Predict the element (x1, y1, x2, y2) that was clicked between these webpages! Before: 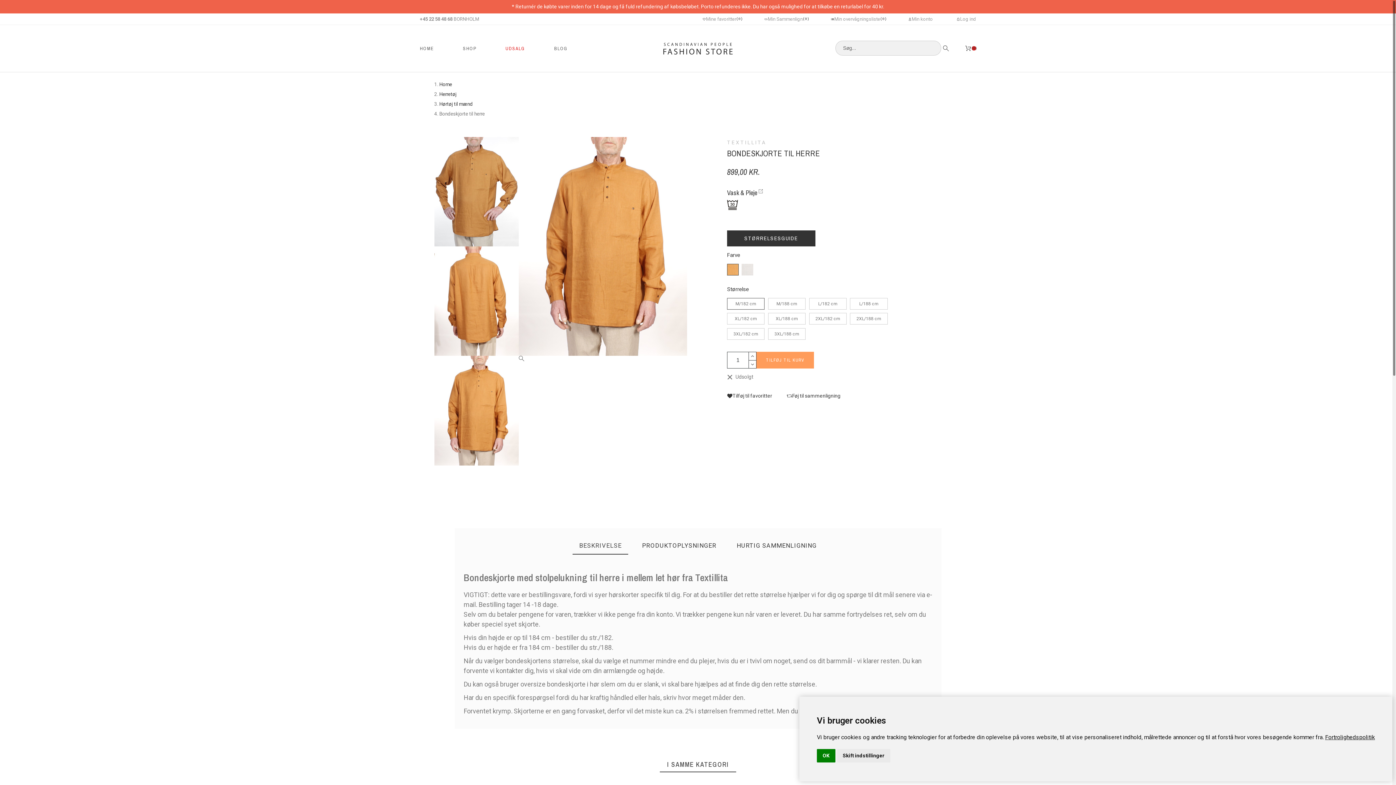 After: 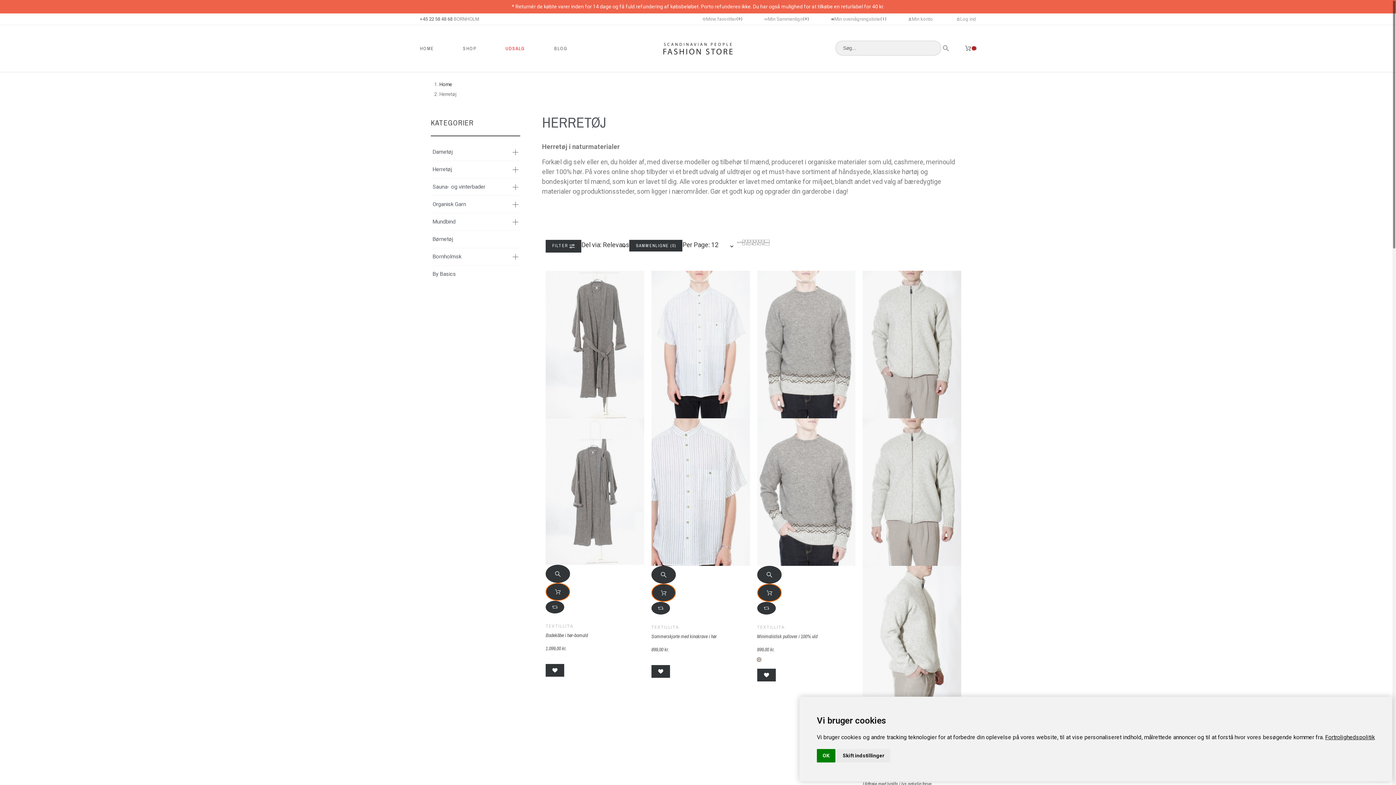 Action: bbox: (439, 91, 456, 97) label: Herretøj